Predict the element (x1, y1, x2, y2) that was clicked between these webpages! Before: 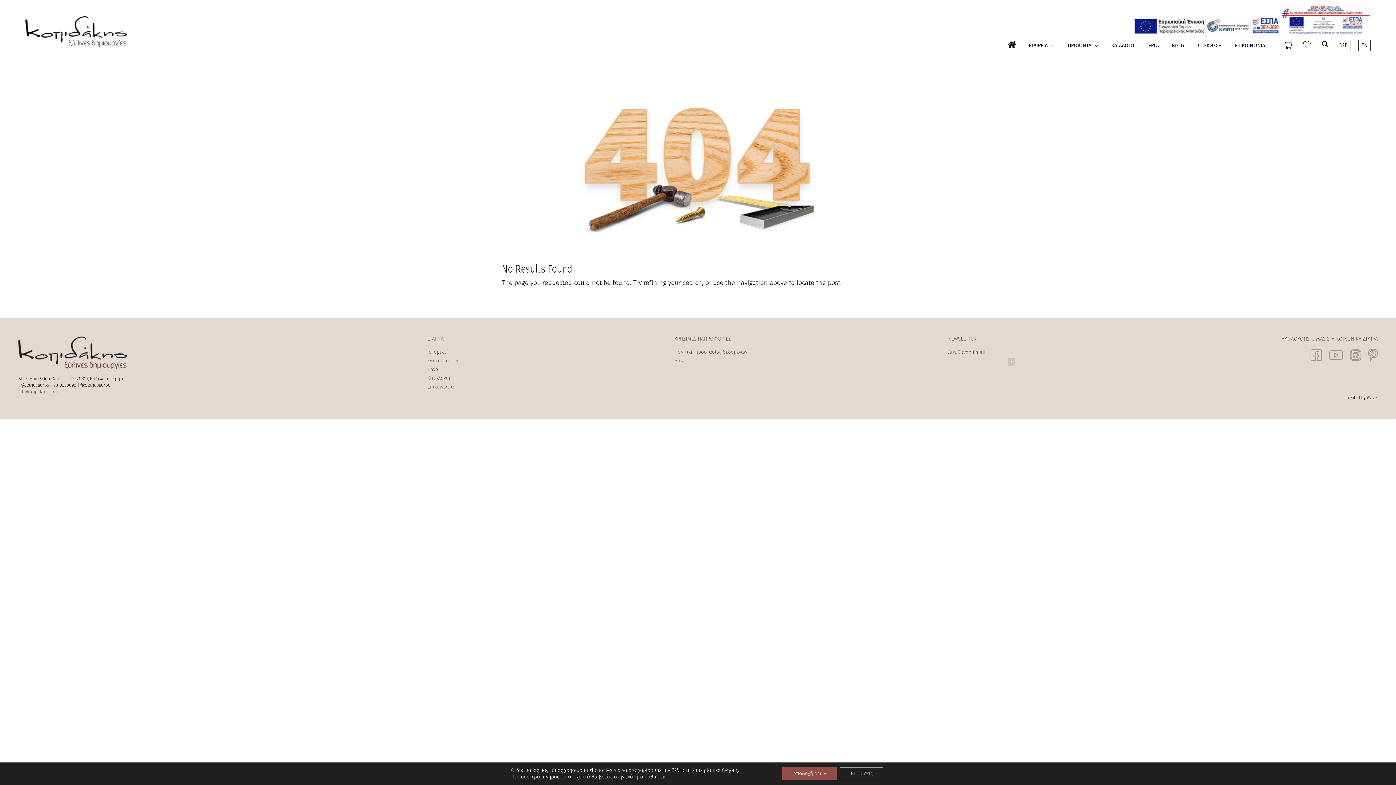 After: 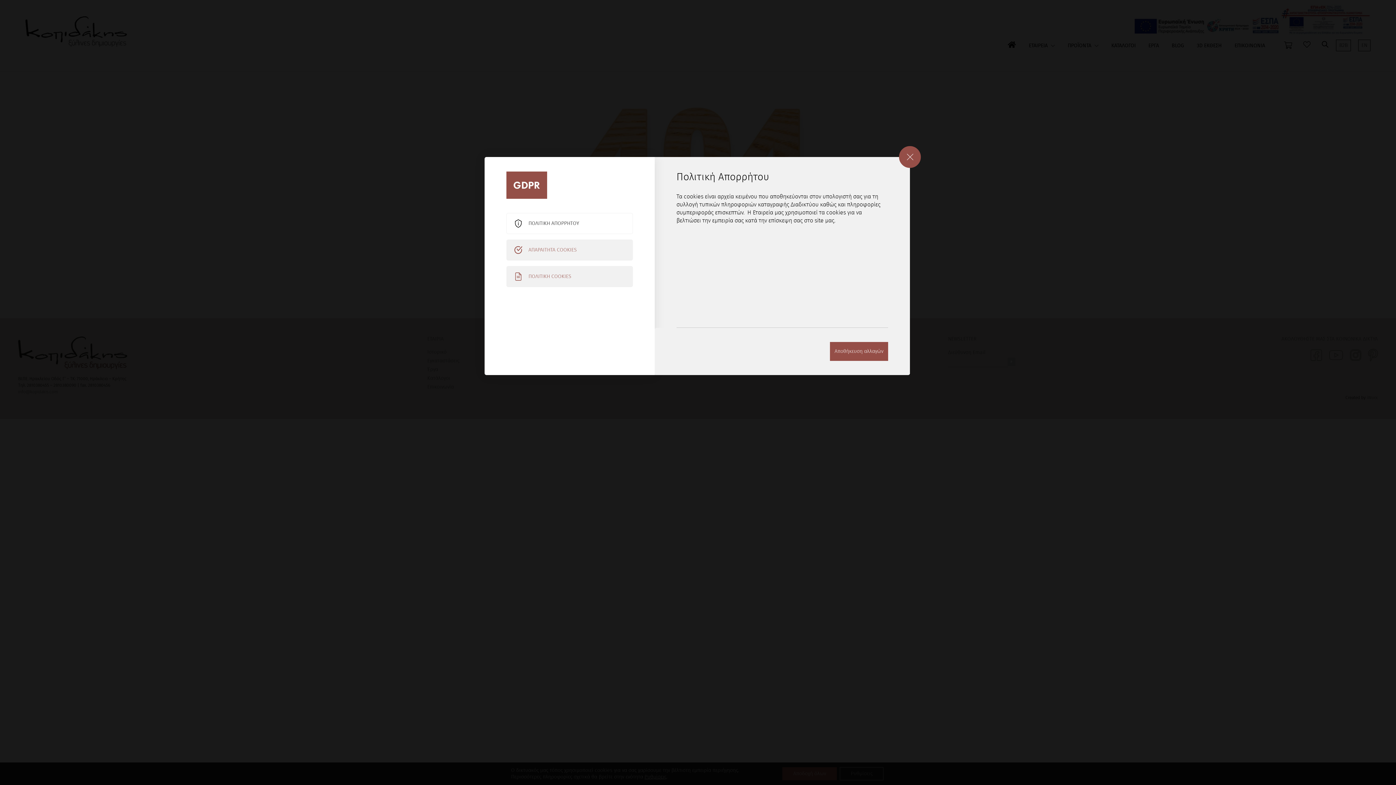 Action: bbox: (840, 767, 883, 780) label: Ρυθμίσεις